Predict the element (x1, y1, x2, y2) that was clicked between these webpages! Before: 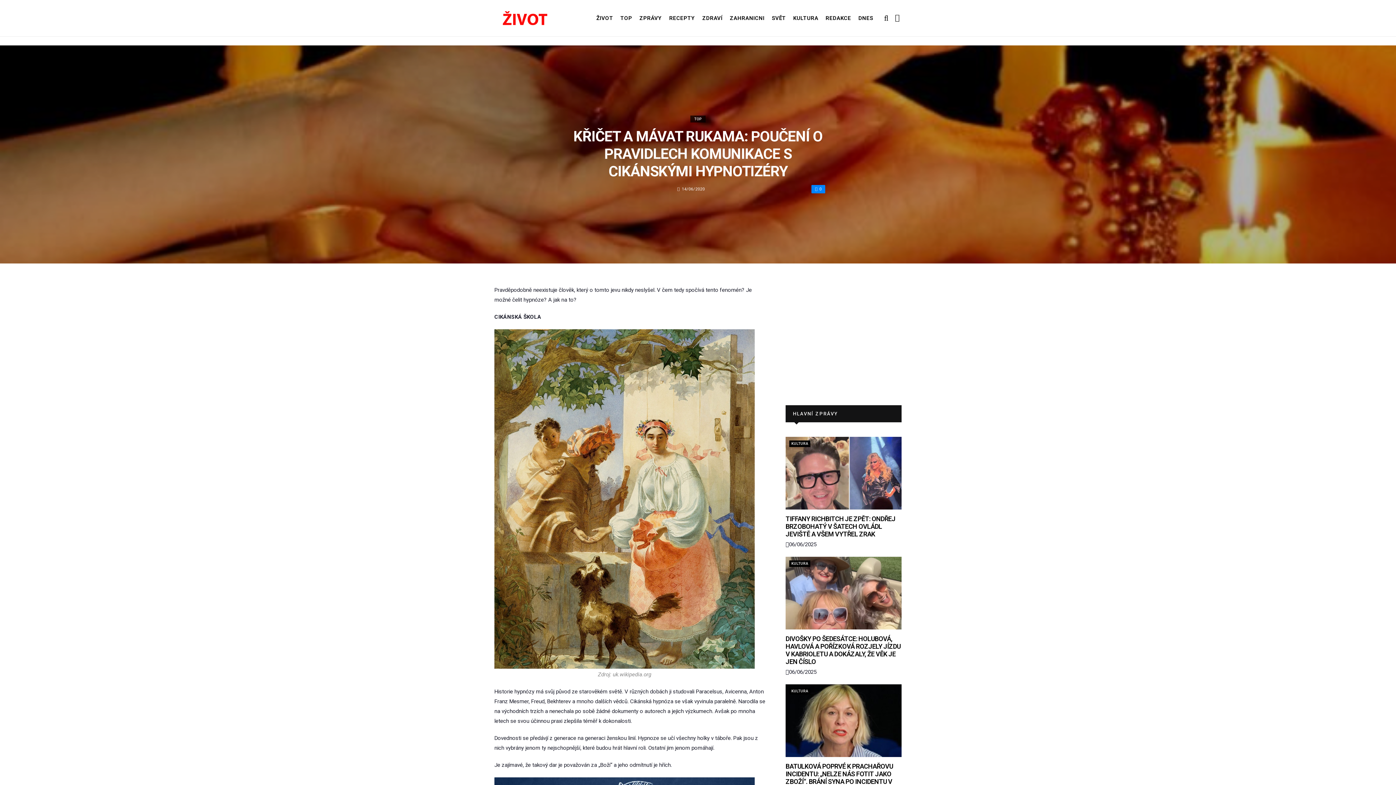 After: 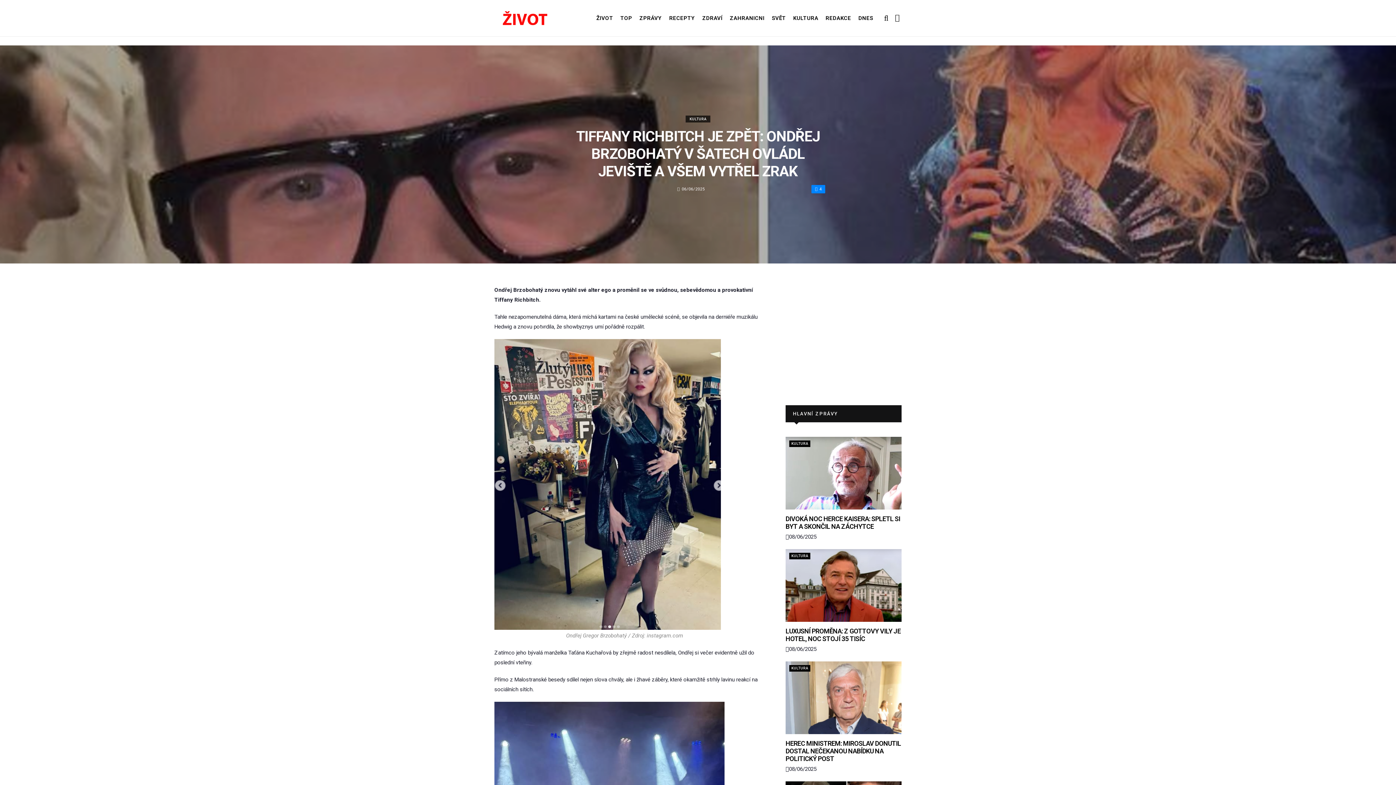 Action: label: TIFFANY RICHBITCH JE ZPĚT: ONDŘEJ BRZOBOHATÝ V ŠATECH OVLÁDL JEVIŠTĚ A VŠEM VYTŘEL ZRAK bbox: (785, 515, 895, 538)